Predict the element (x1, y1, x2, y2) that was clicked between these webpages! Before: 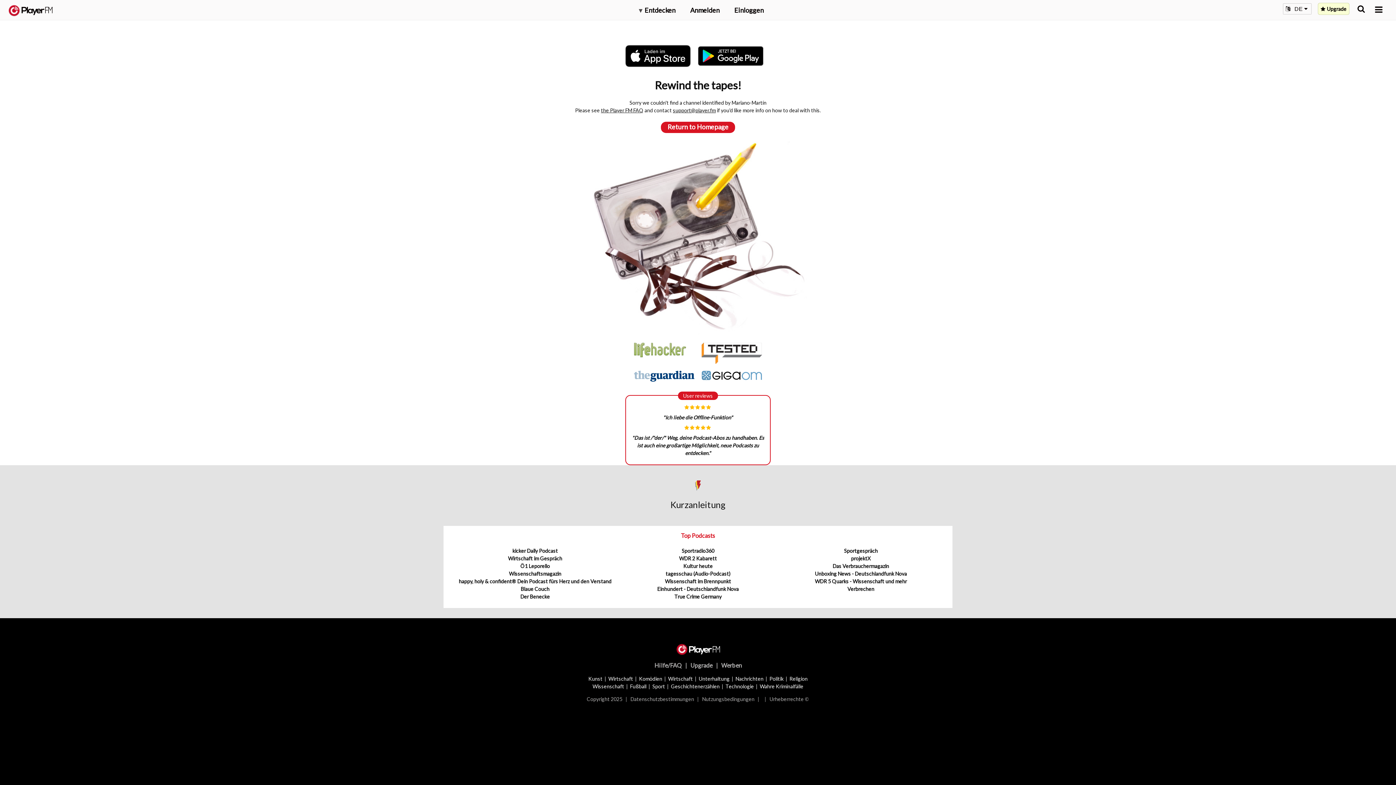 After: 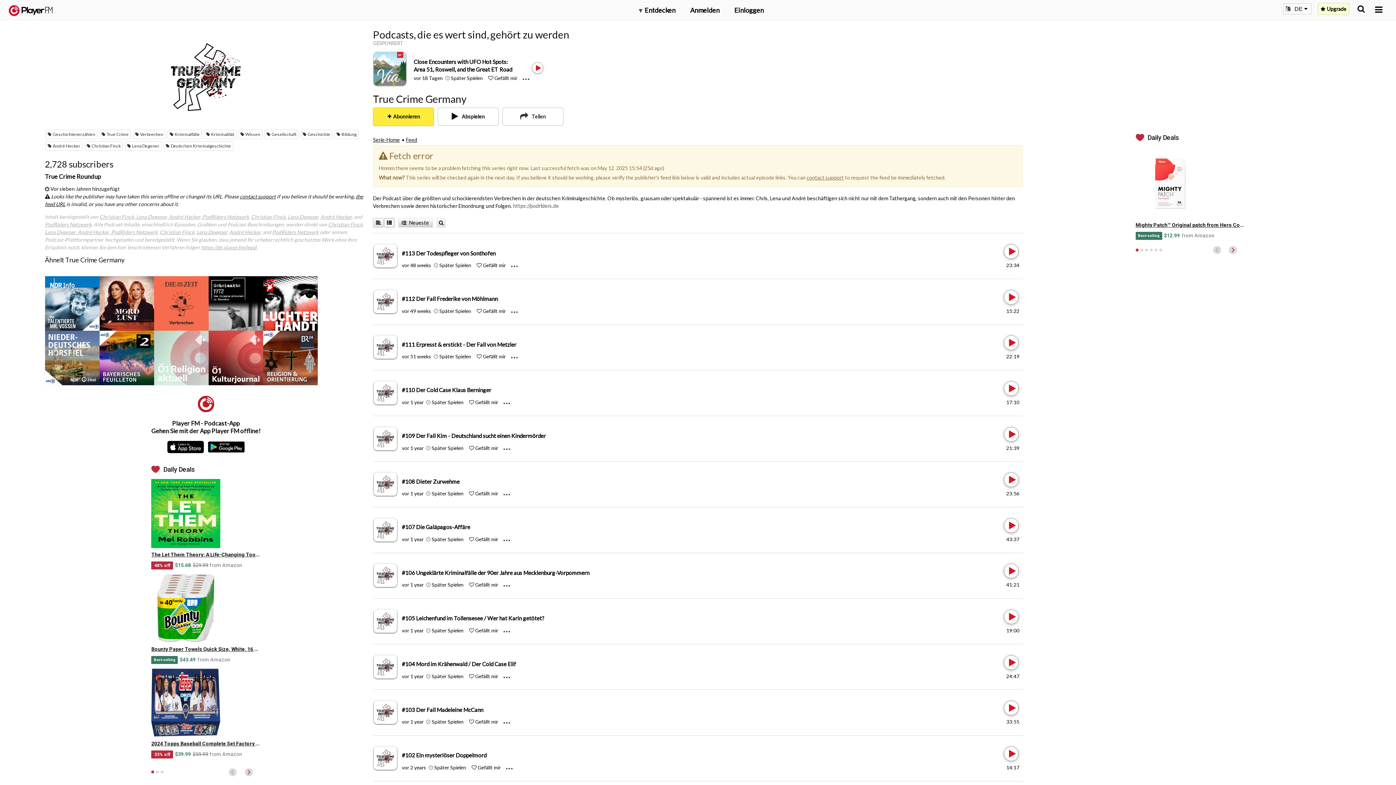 Action: label: True Crime Germany bbox: (674, 593, 721, 600)